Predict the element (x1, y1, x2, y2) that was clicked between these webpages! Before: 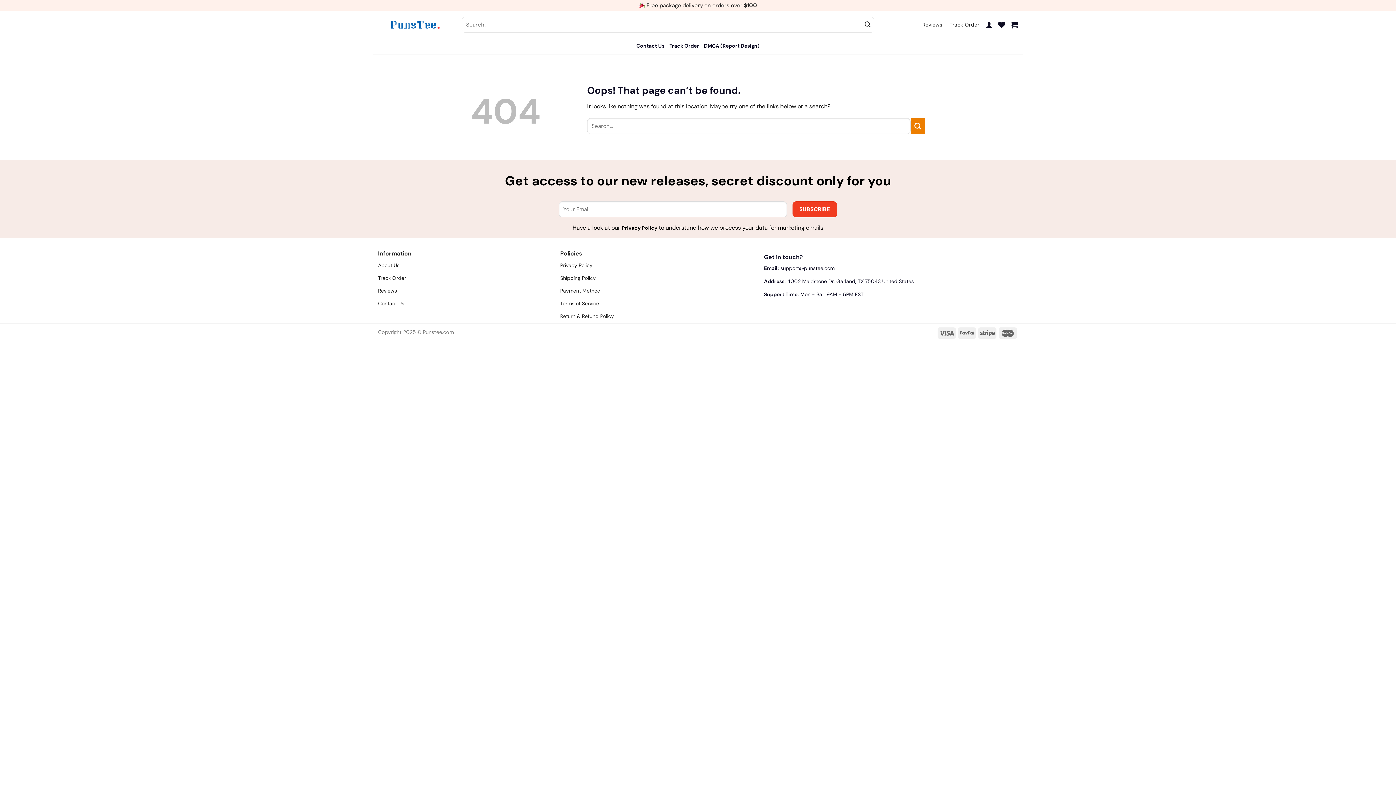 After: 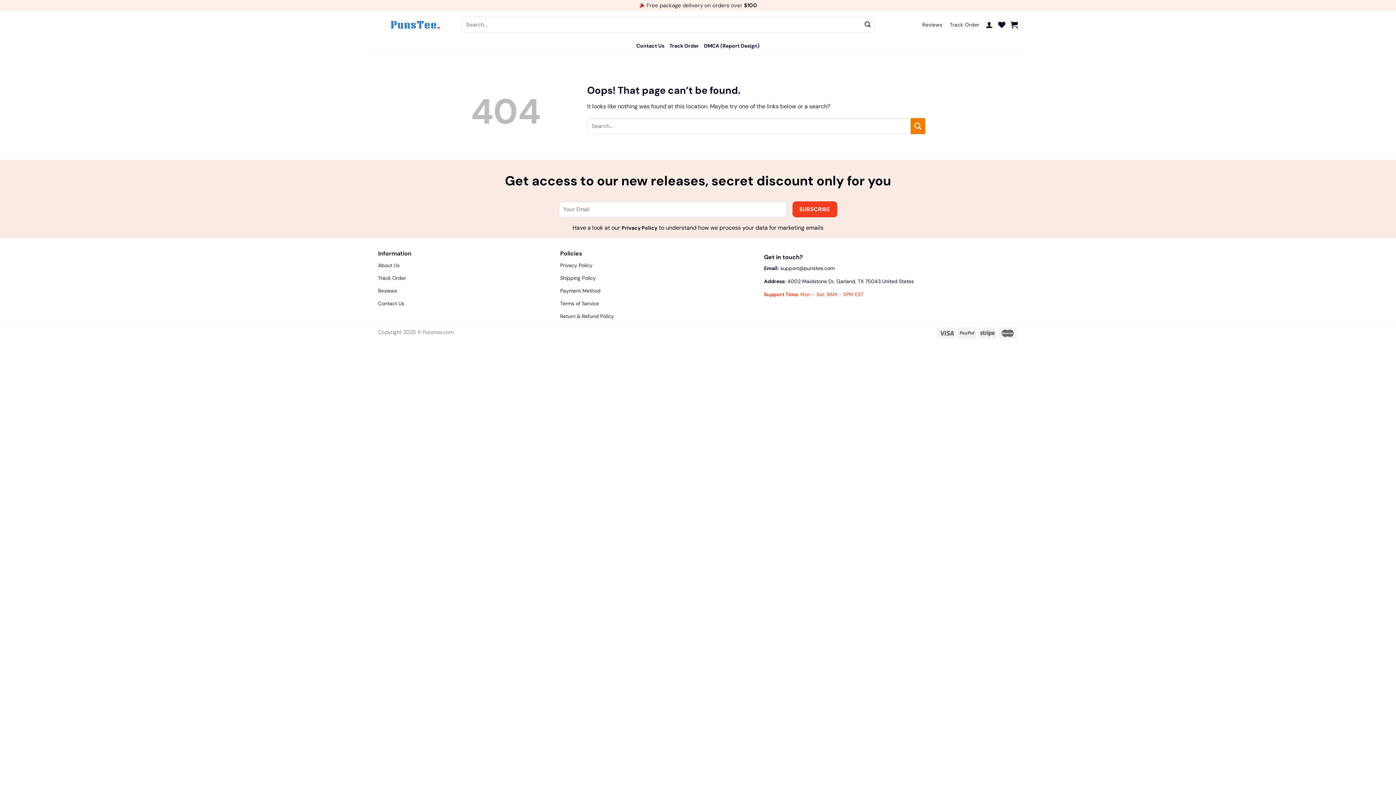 Action: label: Support Time: Mon - Sat: 9AM - 5PM EST bbox: (764, 291, 863, 297)